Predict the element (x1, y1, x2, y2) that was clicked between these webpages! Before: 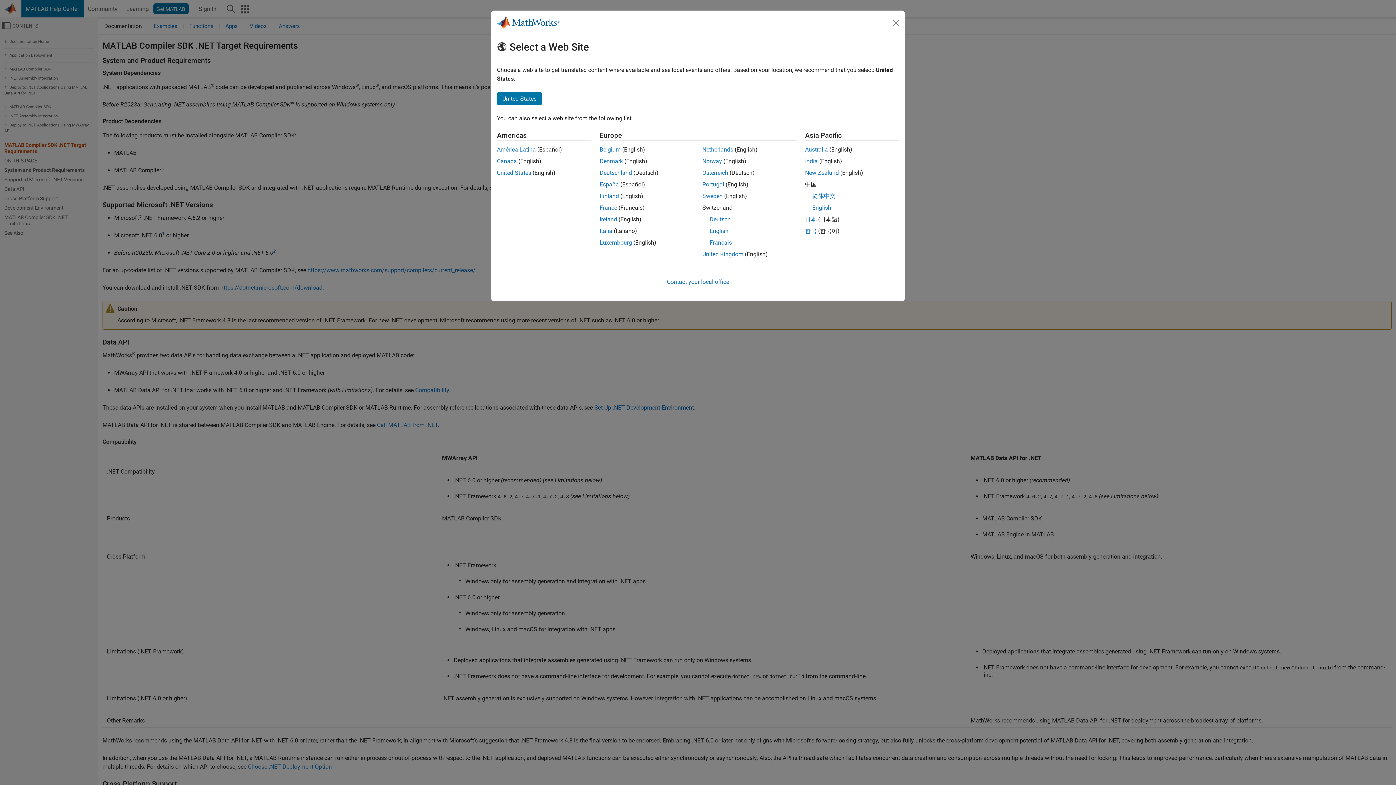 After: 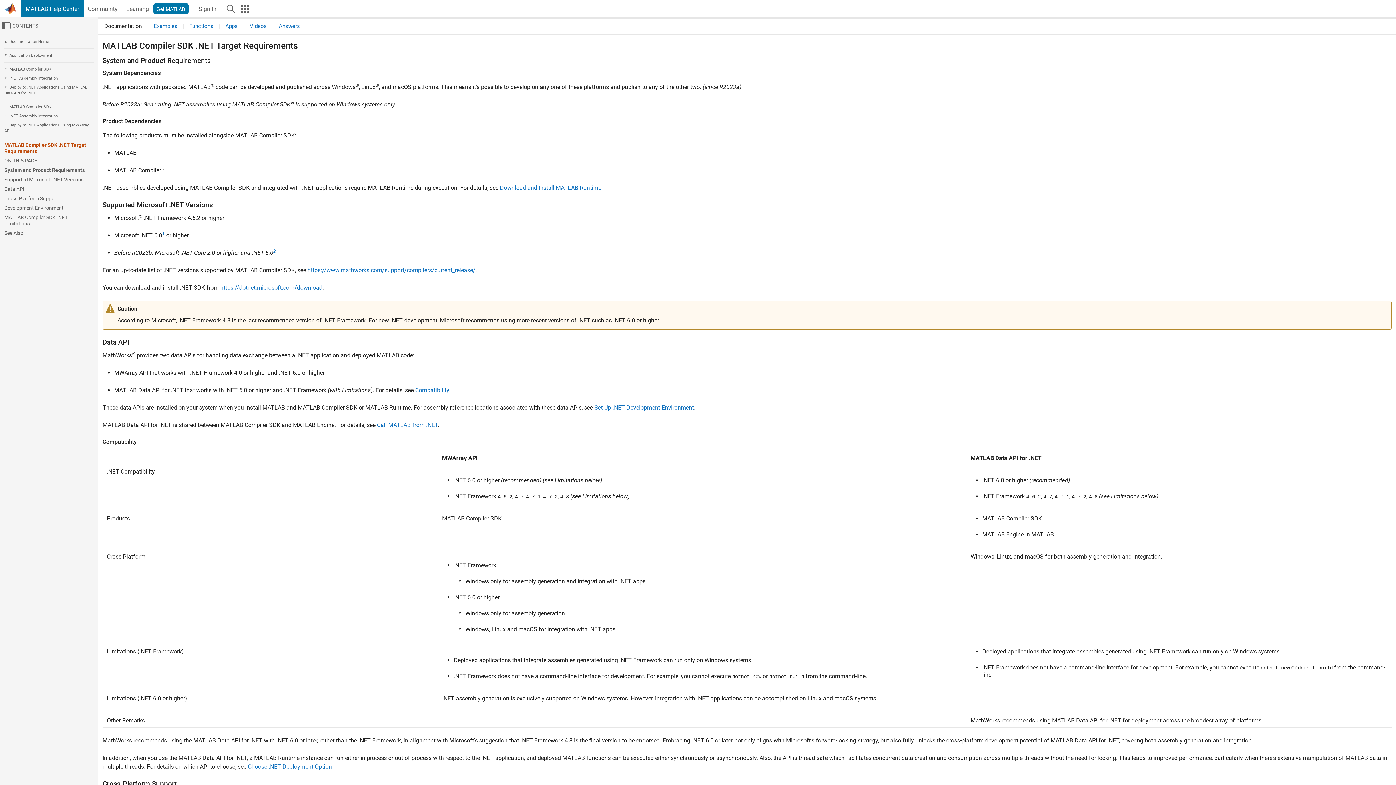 Action: label: United States bbox: (497, 169, 531, 176)